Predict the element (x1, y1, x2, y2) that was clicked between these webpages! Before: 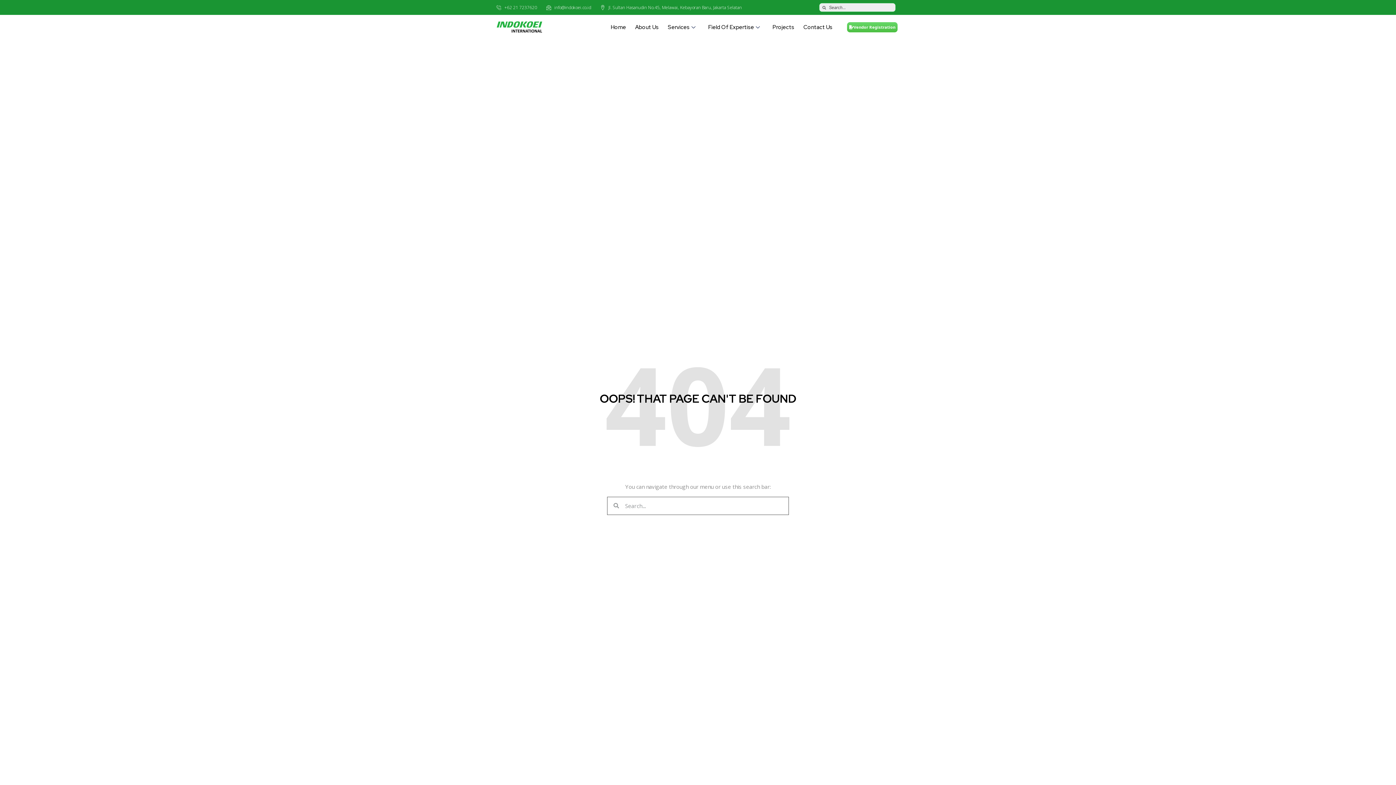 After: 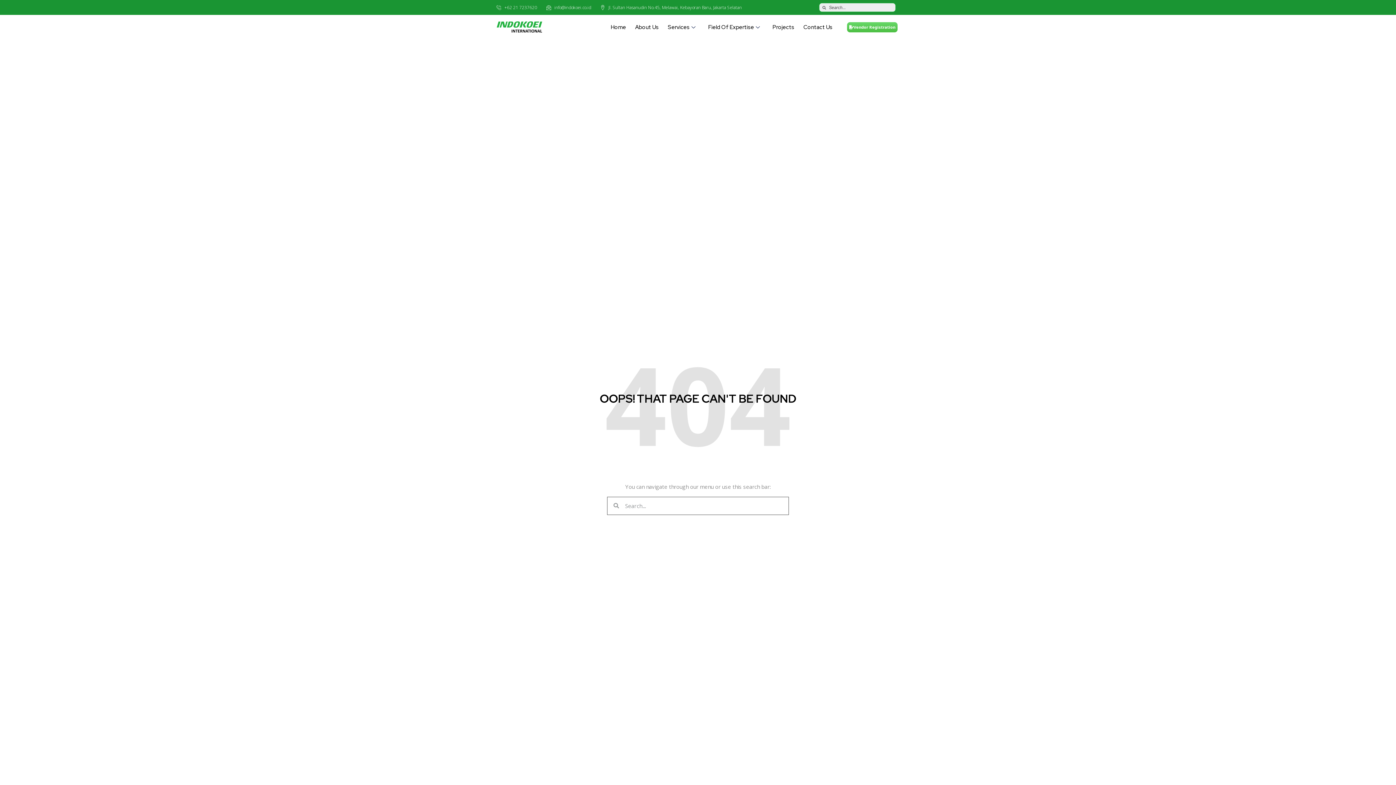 Action: bbox: (546, 4, 591, 10) label: info@indokoei.co.id